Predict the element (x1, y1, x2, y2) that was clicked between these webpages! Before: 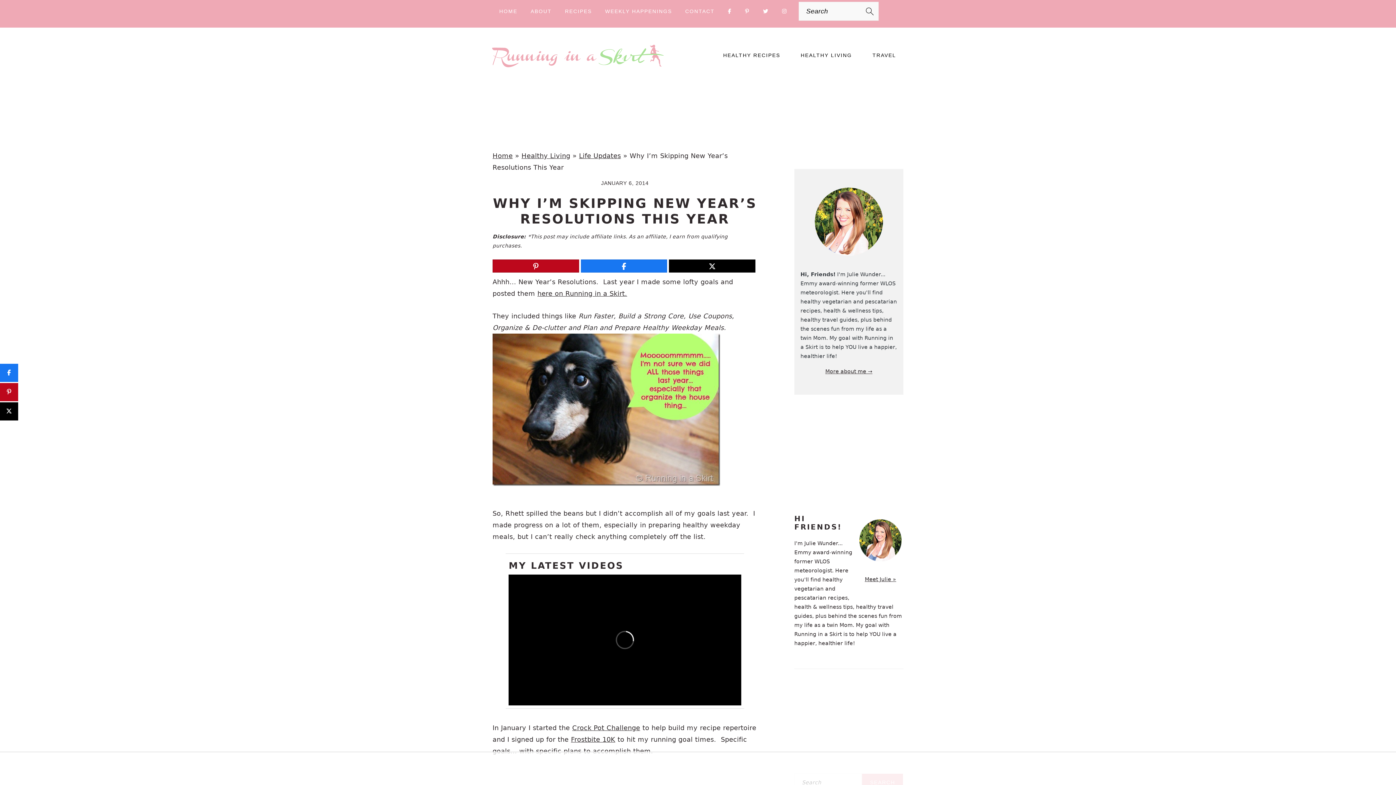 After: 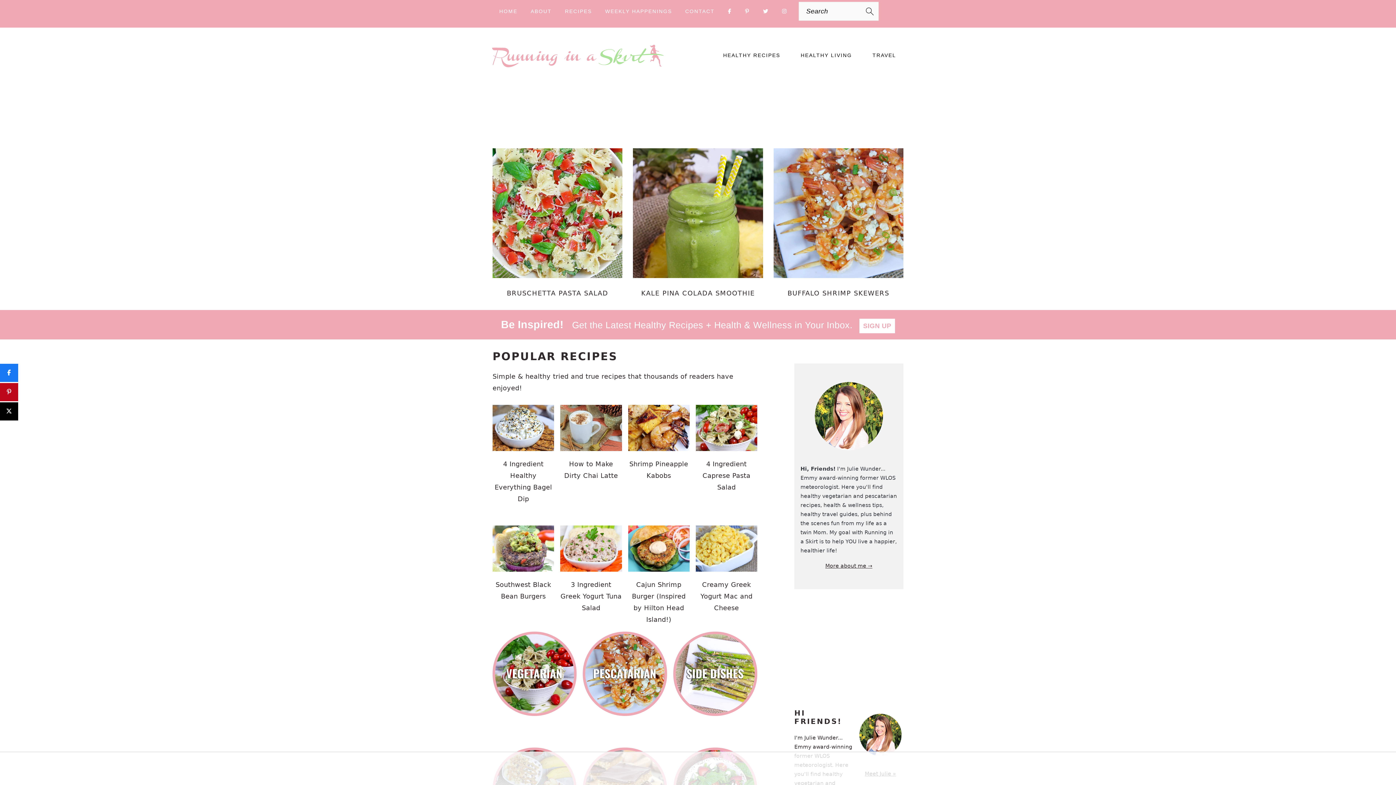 Action: label: HOME bbox: (493, 8, 523, 13)